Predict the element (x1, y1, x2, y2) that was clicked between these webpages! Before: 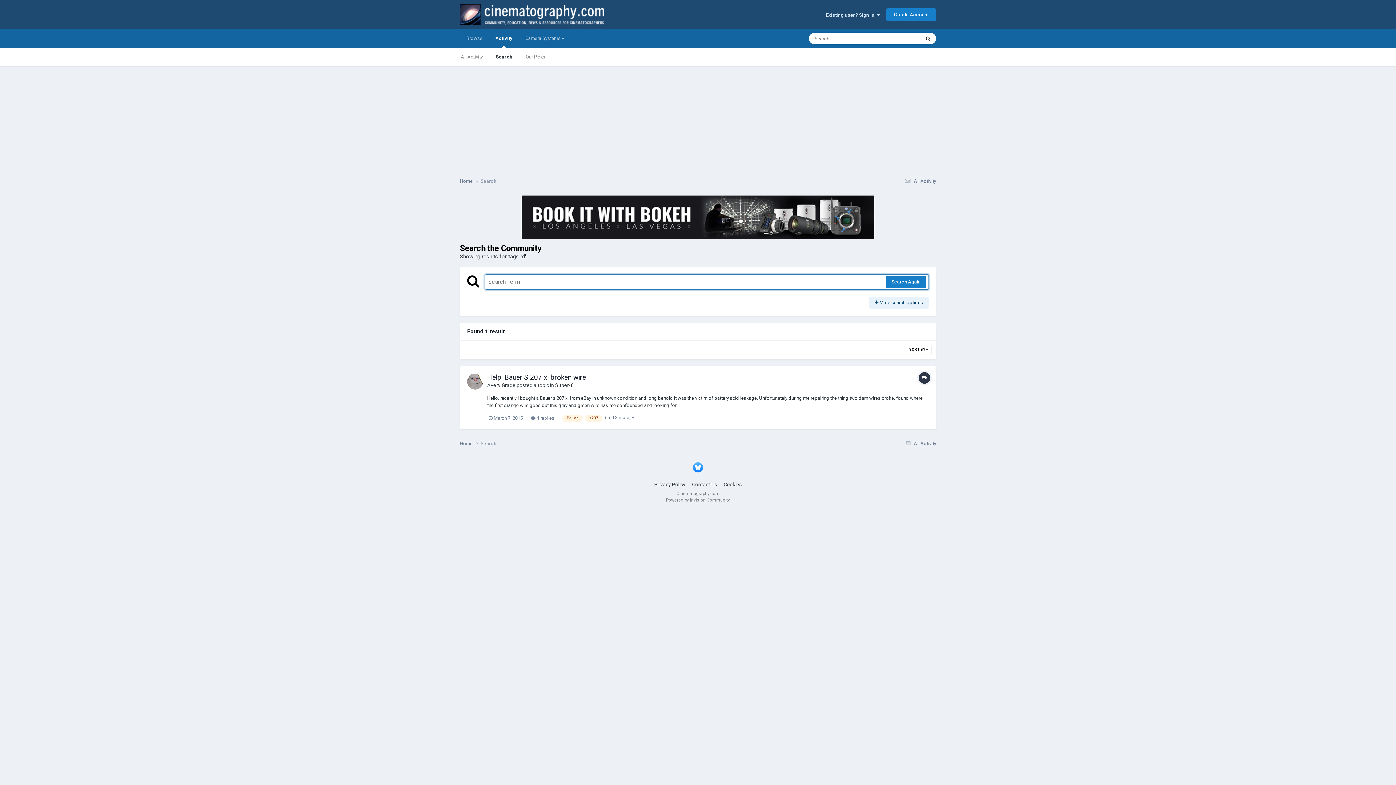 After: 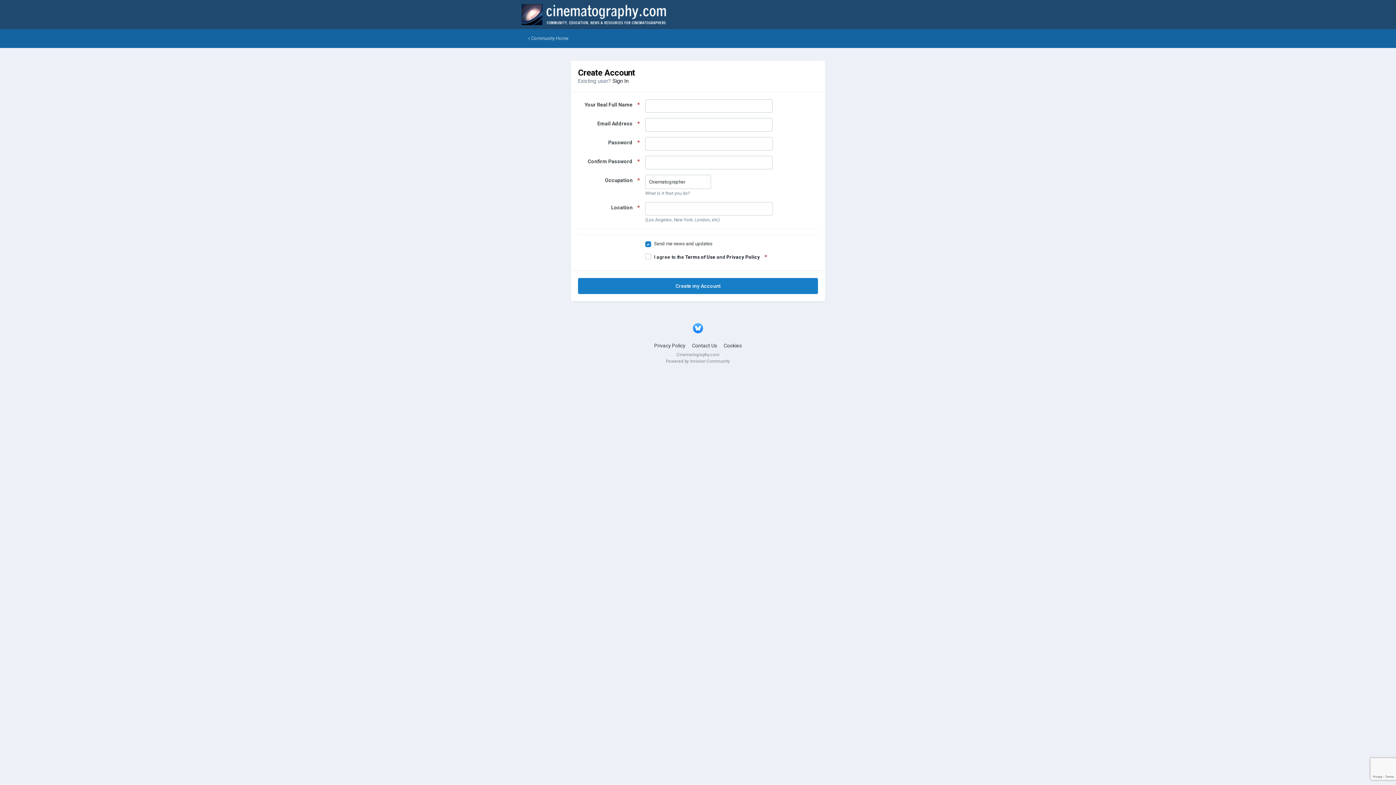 Action: bbox: (886, 8, 936, 20) label: Create Account